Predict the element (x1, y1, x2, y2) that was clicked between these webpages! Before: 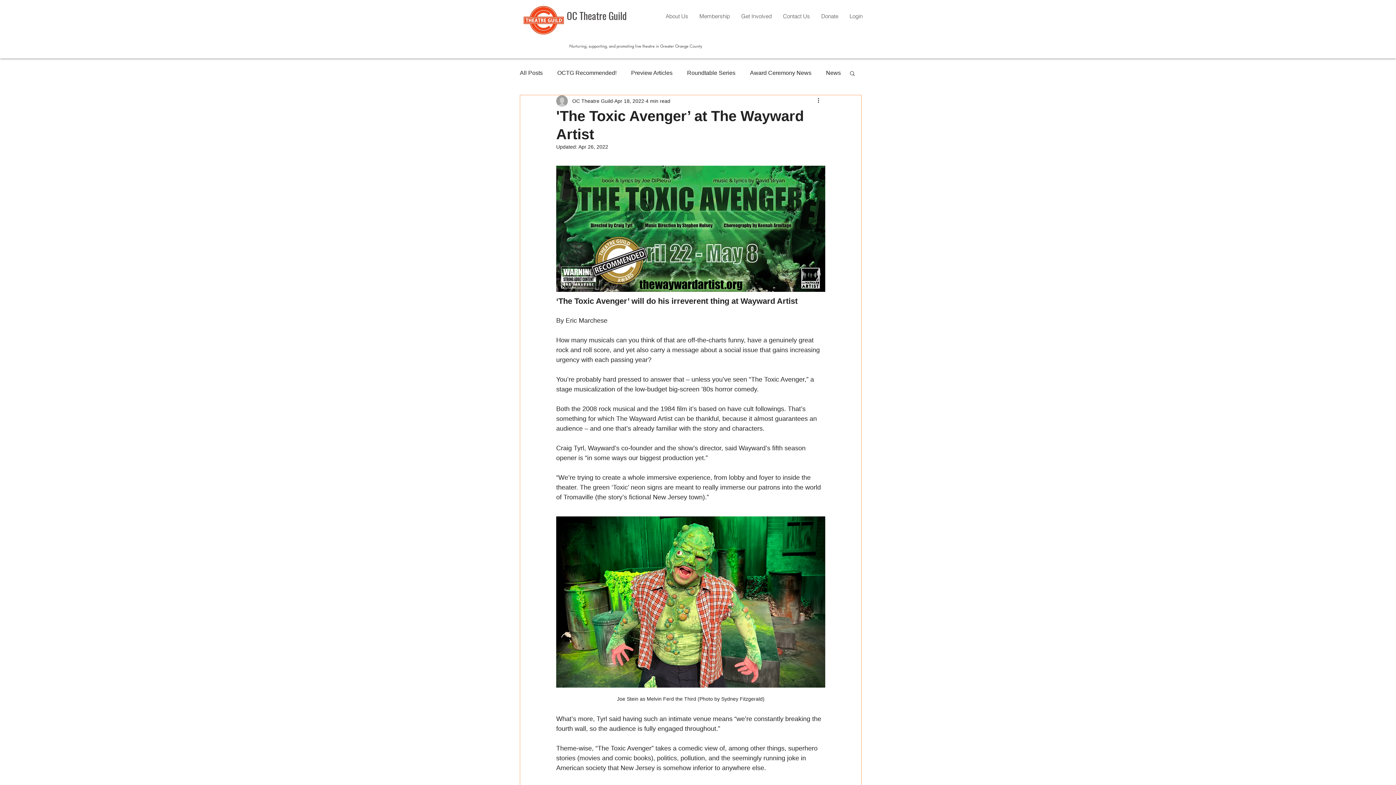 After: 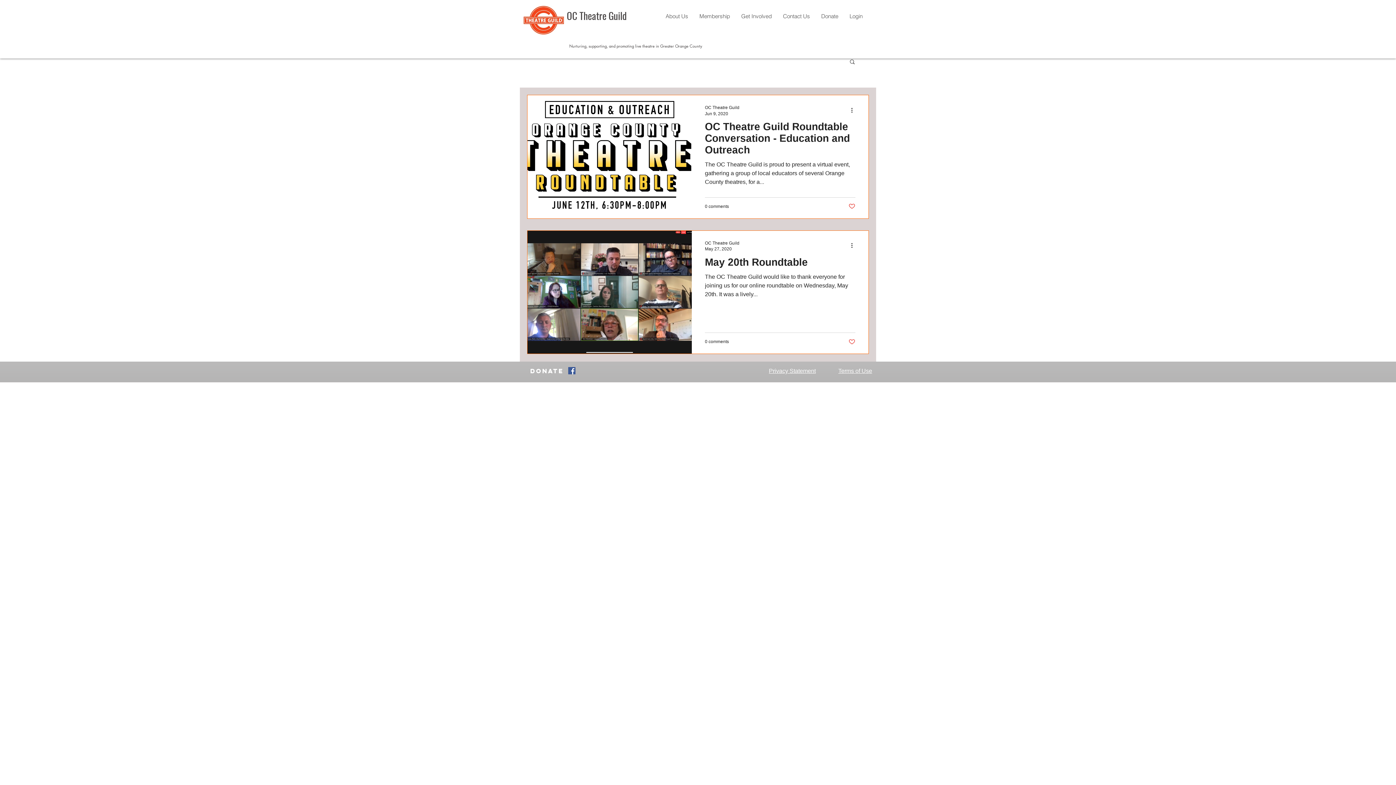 Action: label: Roundtable Series bbox: (687, 69, 735, 77)